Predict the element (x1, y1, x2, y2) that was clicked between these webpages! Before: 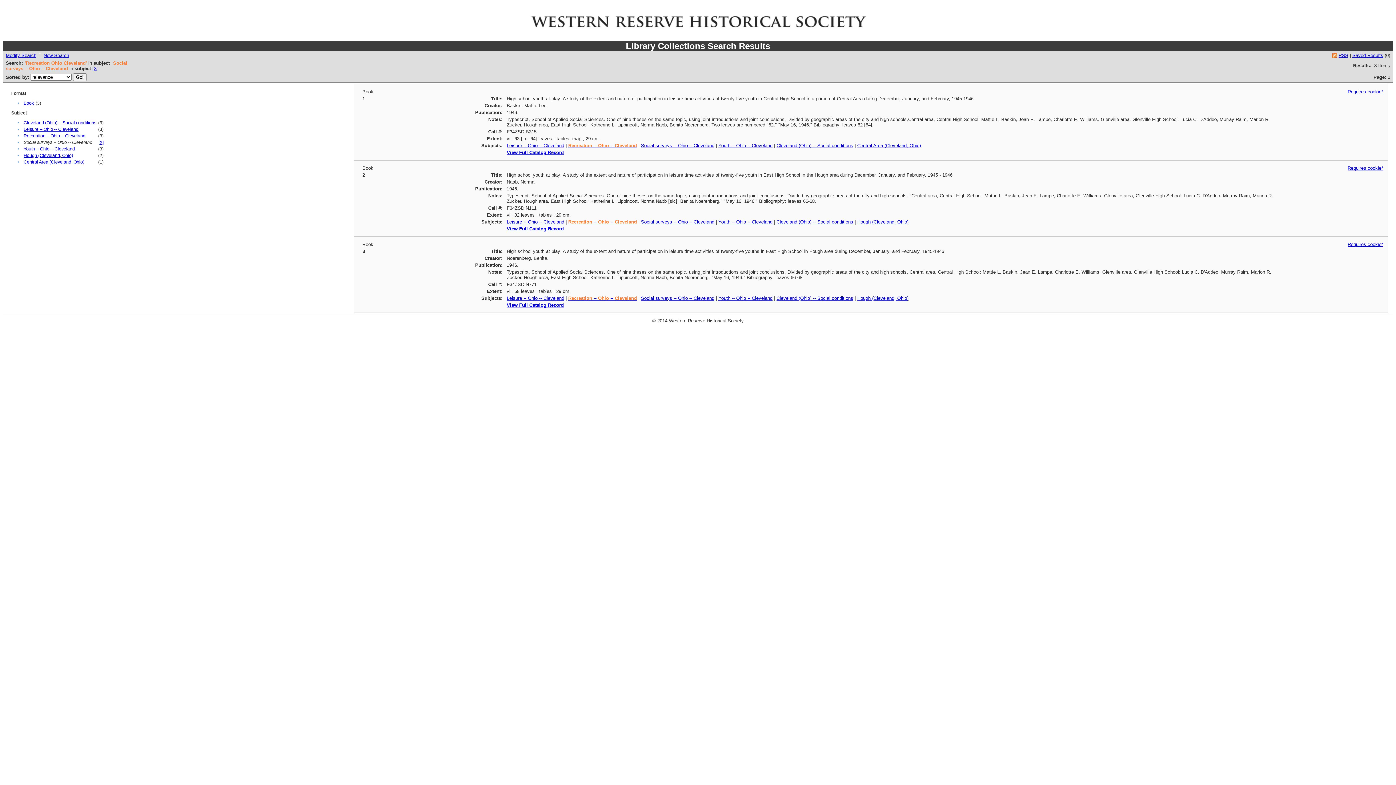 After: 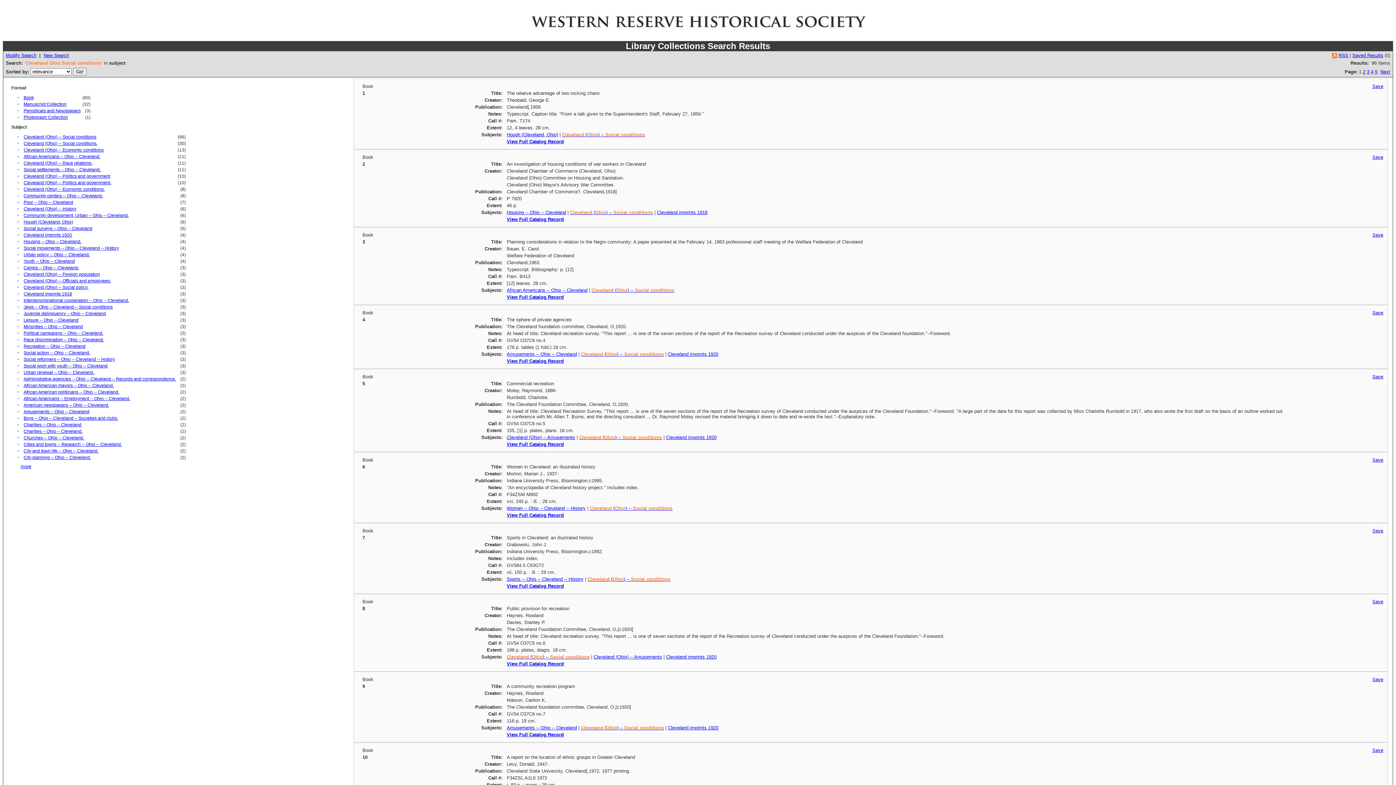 Action: bbox: (776, 142, 853, 148) label: Cleveland (Ohio) -- Social conditions